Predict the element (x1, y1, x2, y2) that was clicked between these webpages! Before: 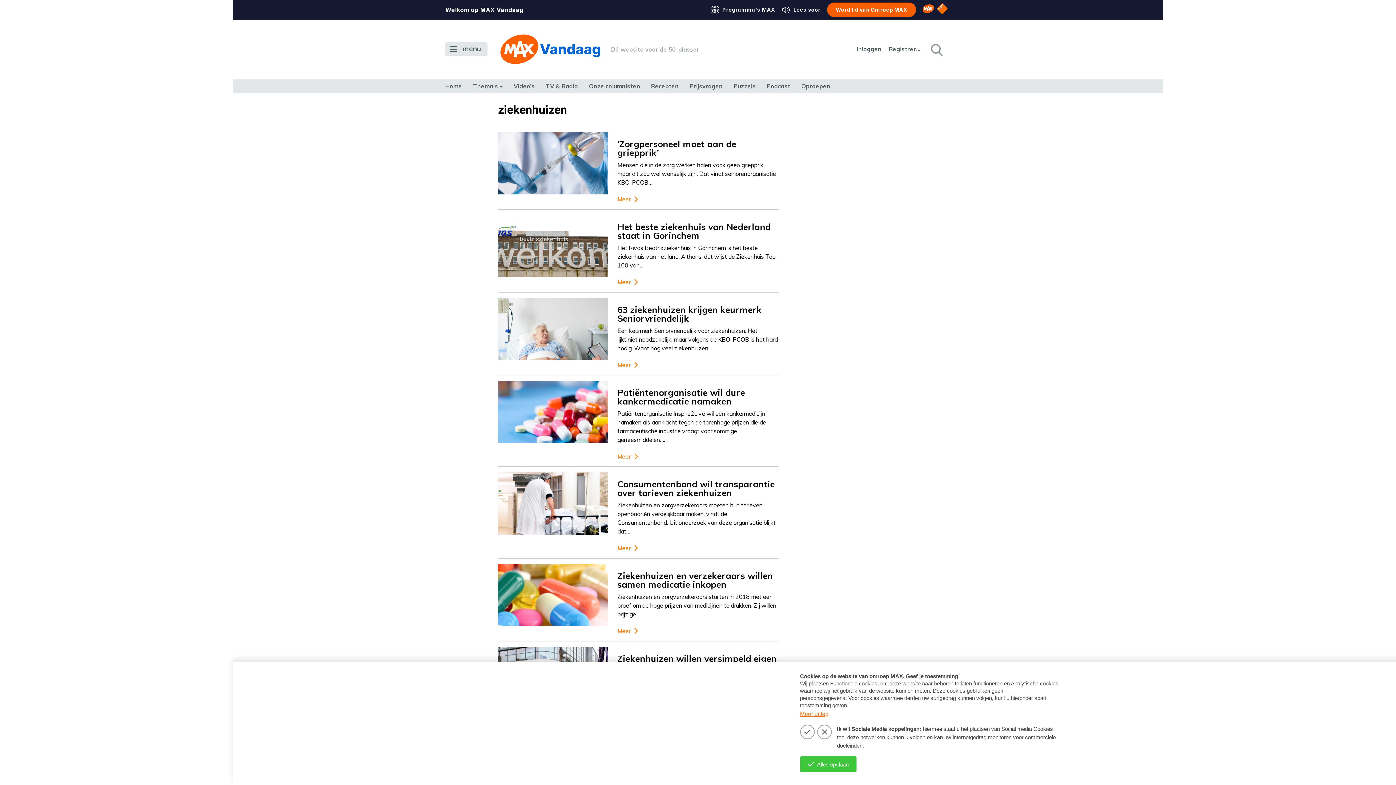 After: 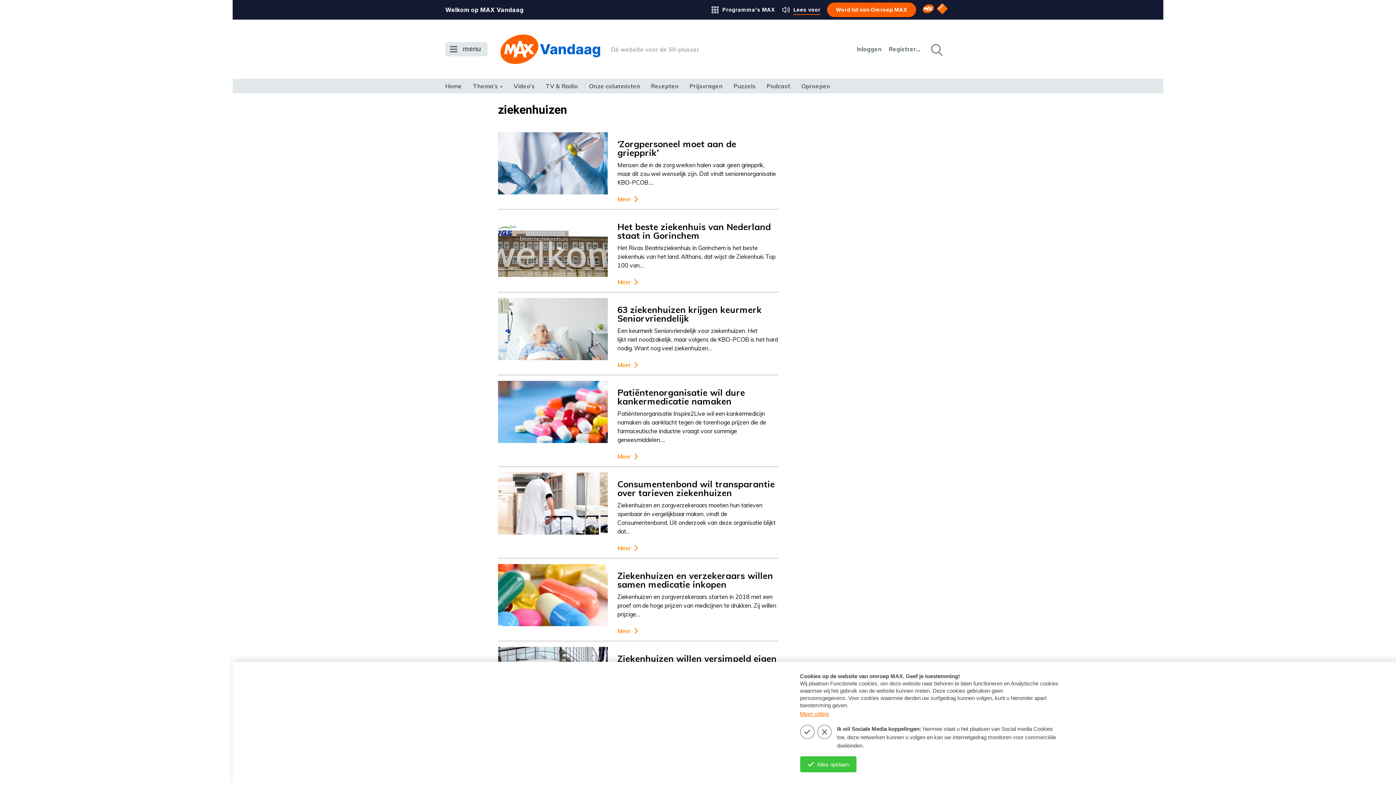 Action: bbox: (781, 5, 820, 14) label: Lees voor